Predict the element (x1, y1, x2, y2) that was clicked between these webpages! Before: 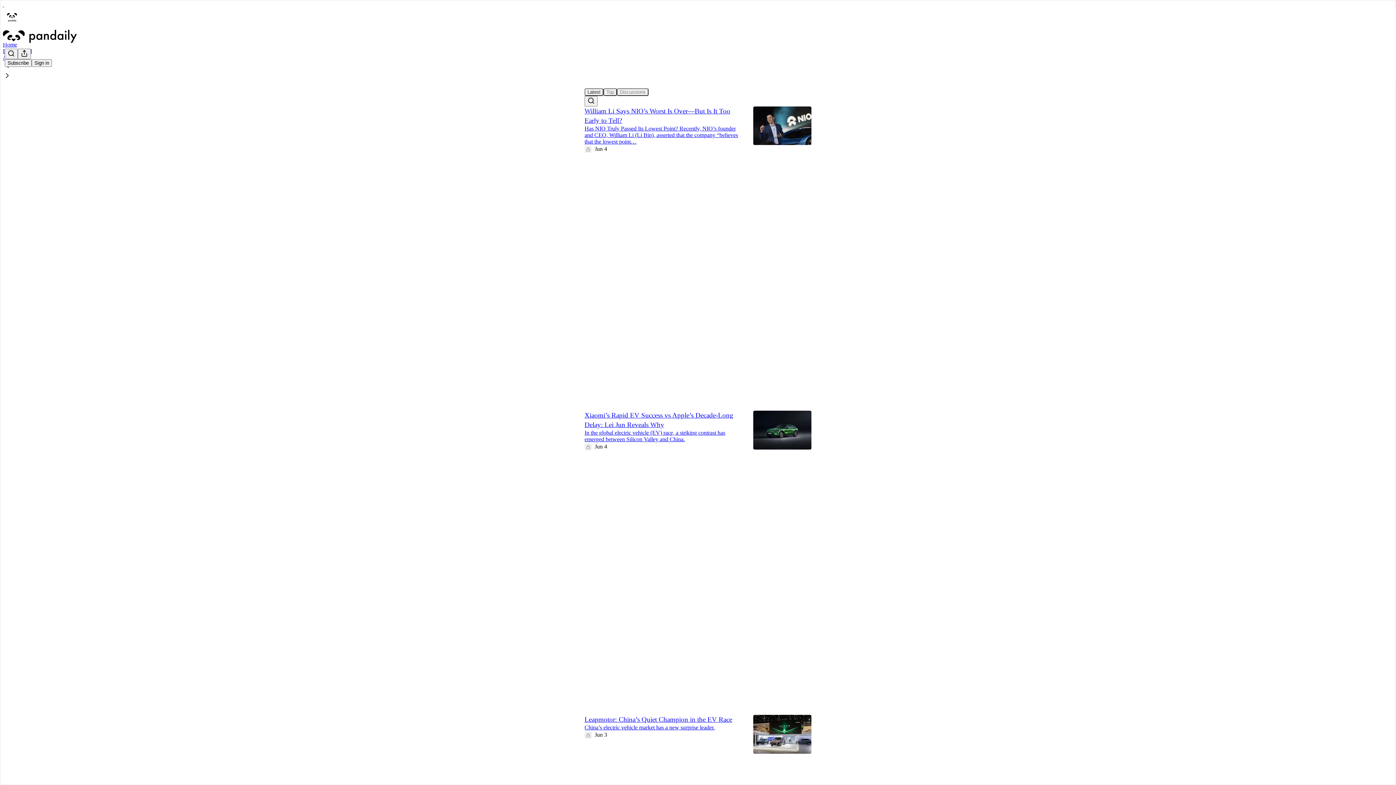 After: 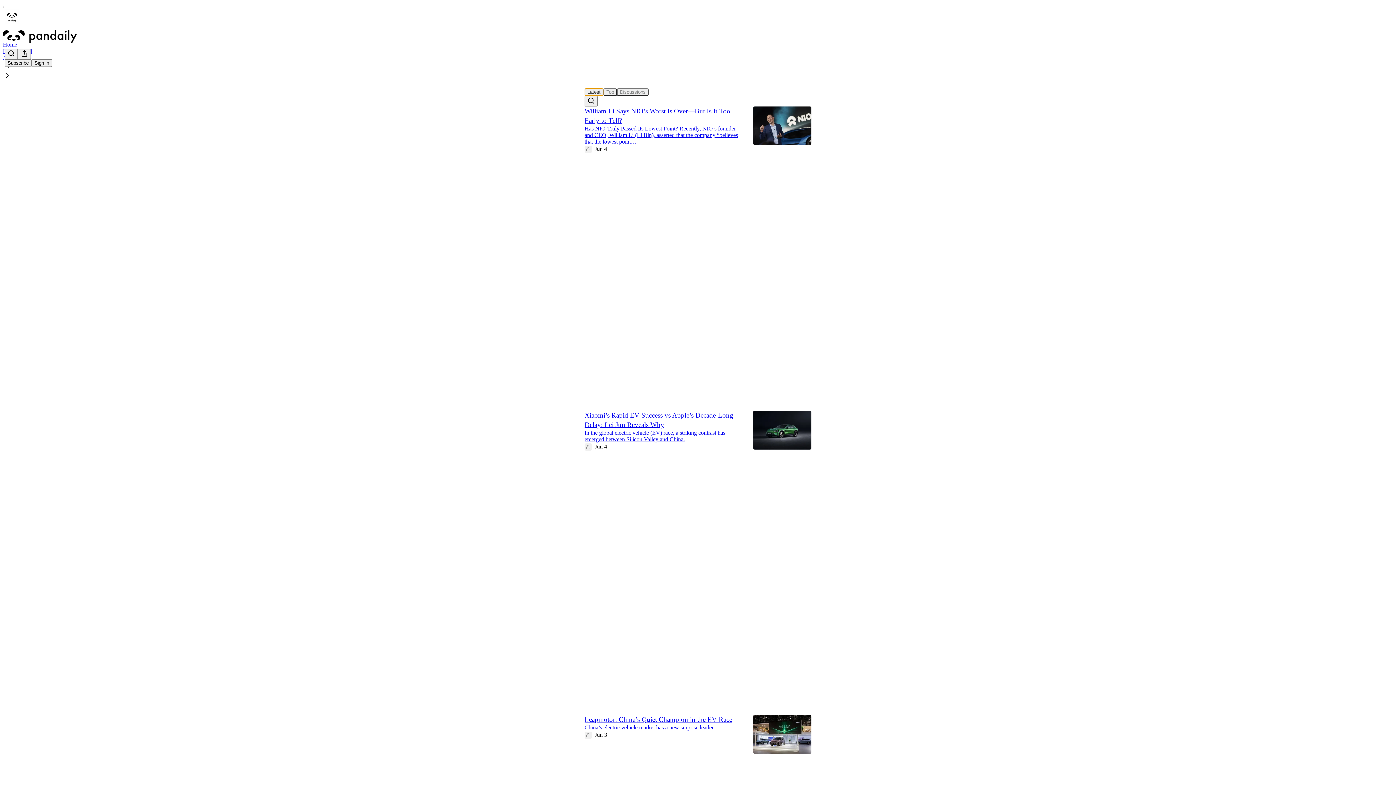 Action: bbox: (584, 88, 603, 95) label: Latest